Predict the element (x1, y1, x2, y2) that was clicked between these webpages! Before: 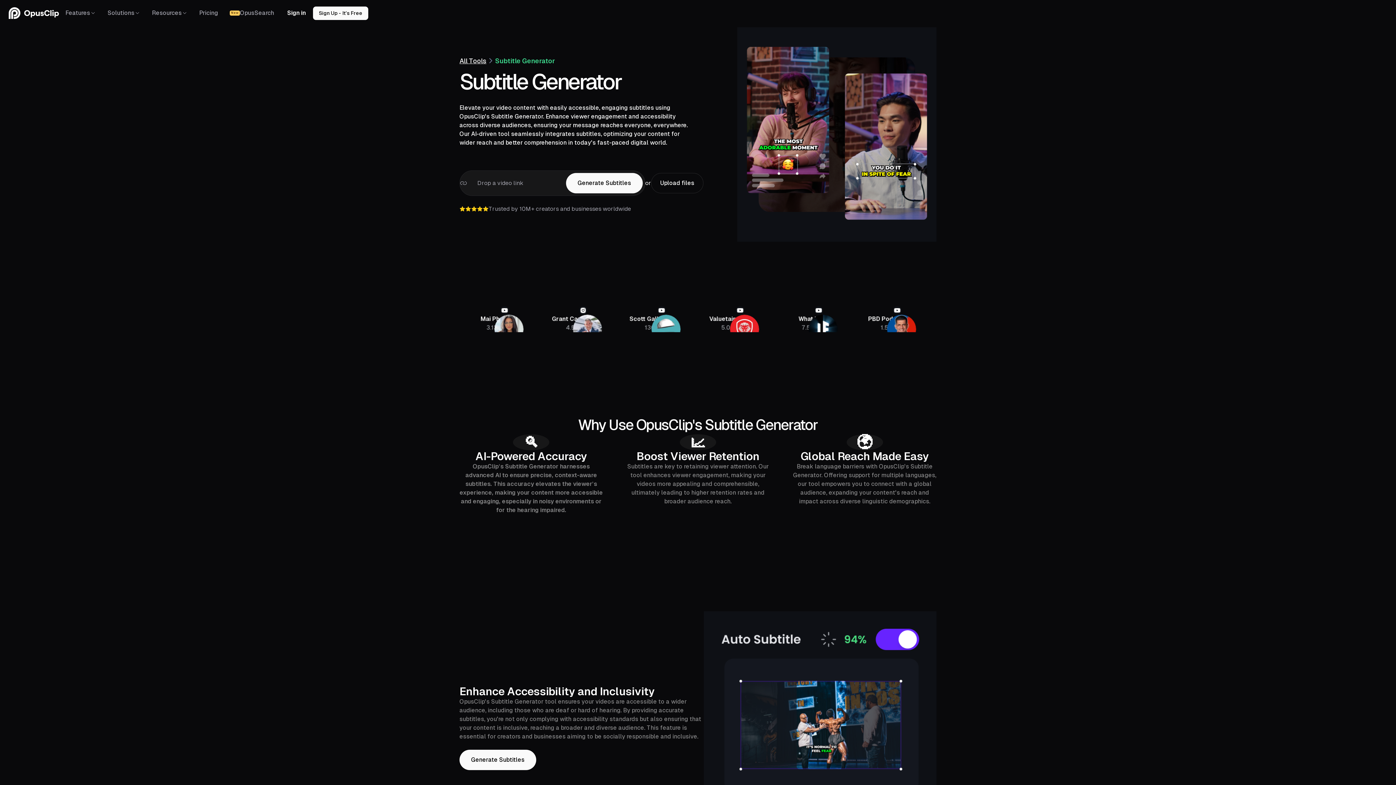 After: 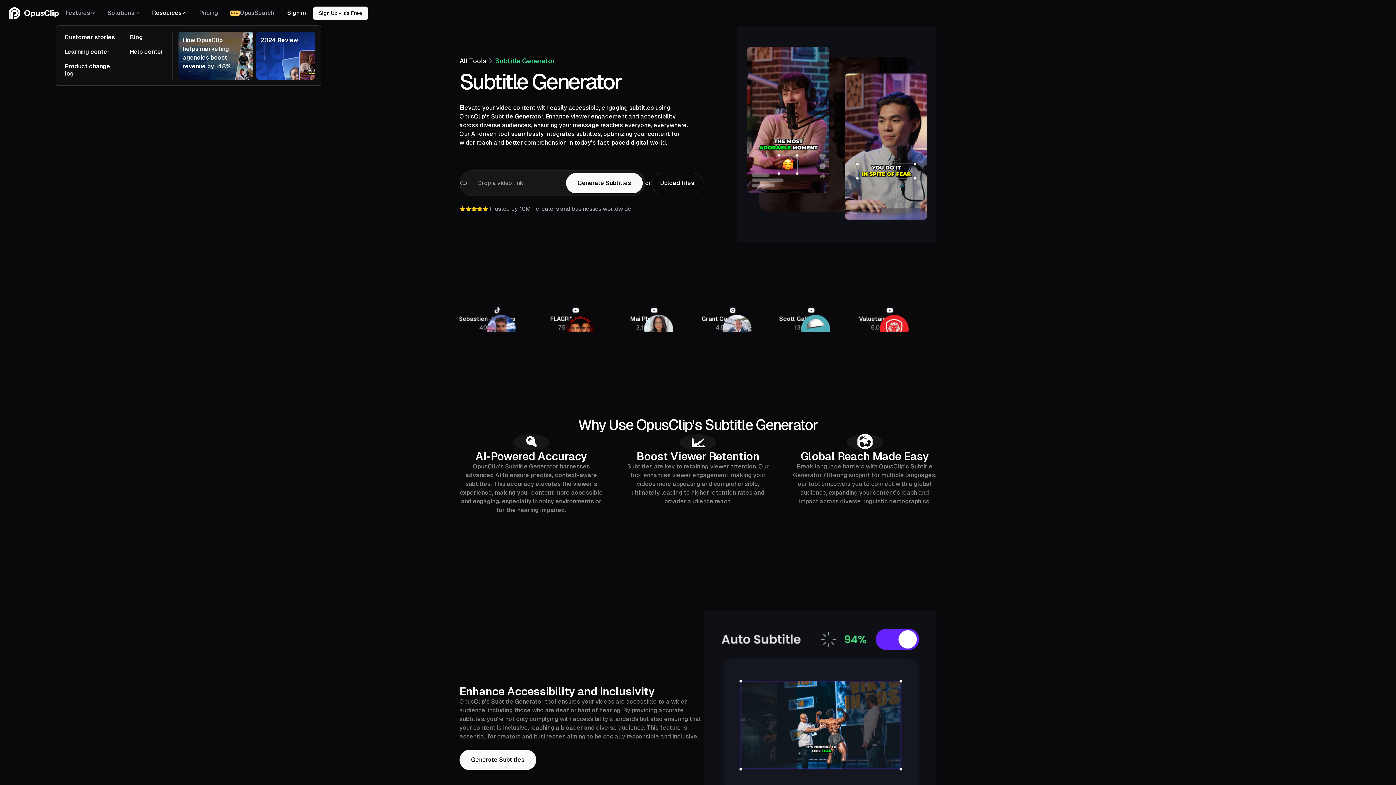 Action: label: Resources bbox: (146, 4, 193, 21)